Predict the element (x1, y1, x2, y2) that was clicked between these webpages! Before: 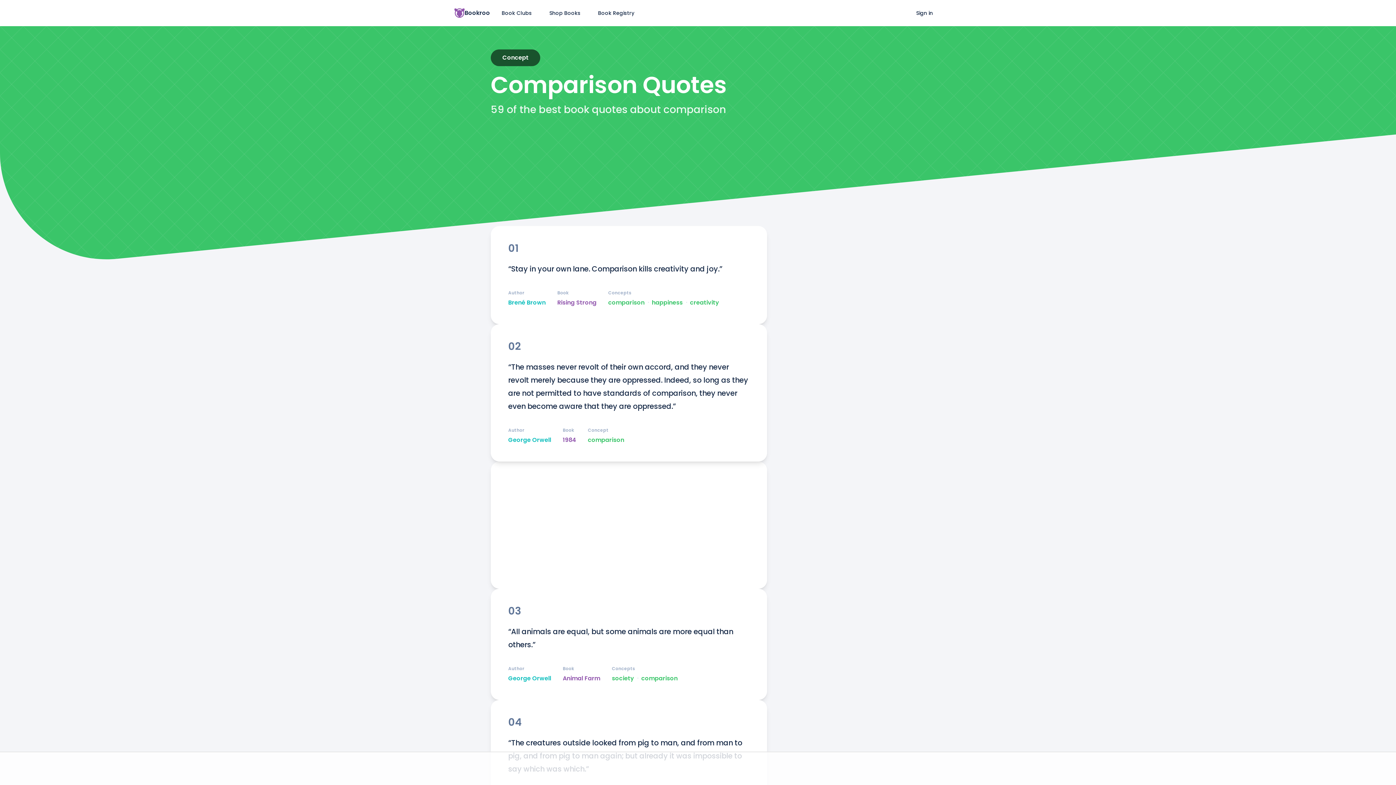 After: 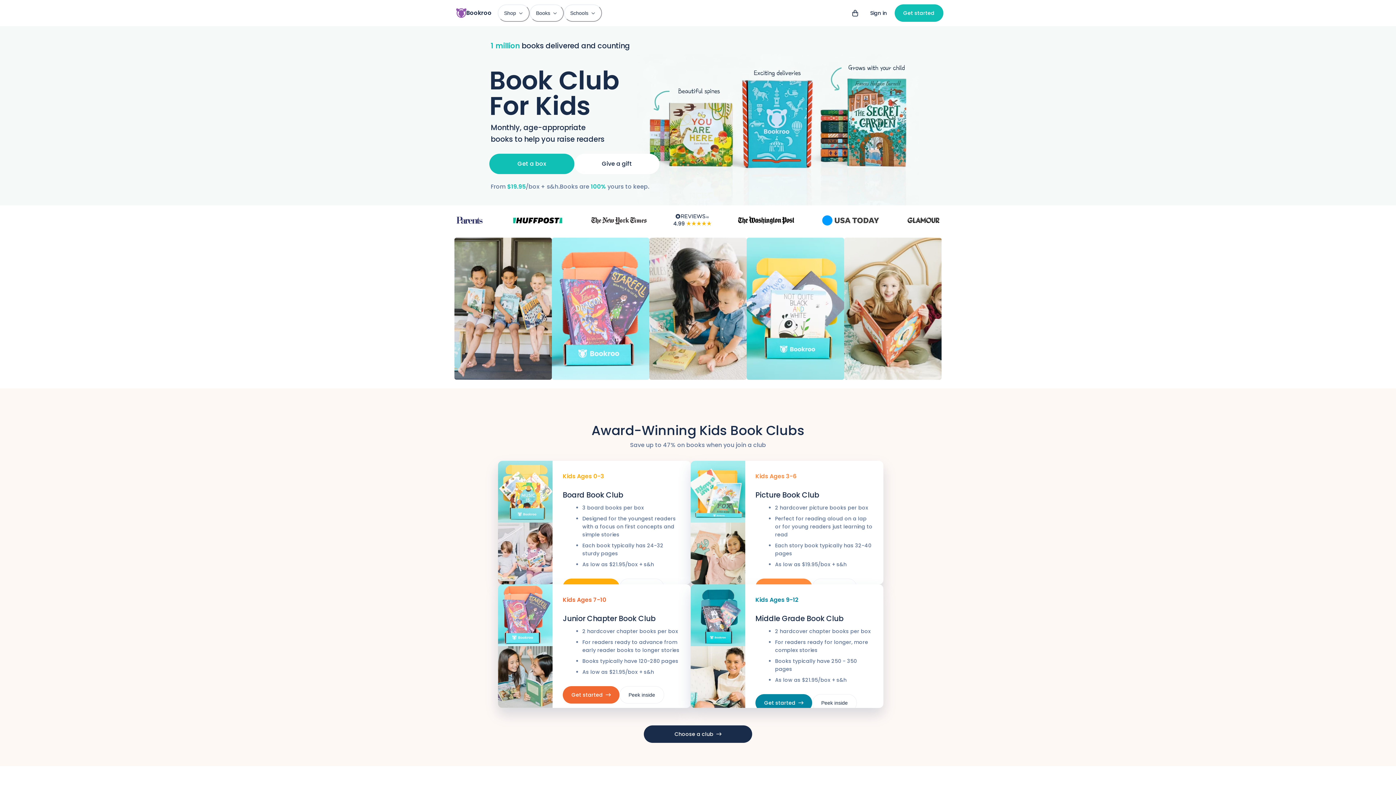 Action: bbox: (493, 4, 540, 21) label: Book Clubs